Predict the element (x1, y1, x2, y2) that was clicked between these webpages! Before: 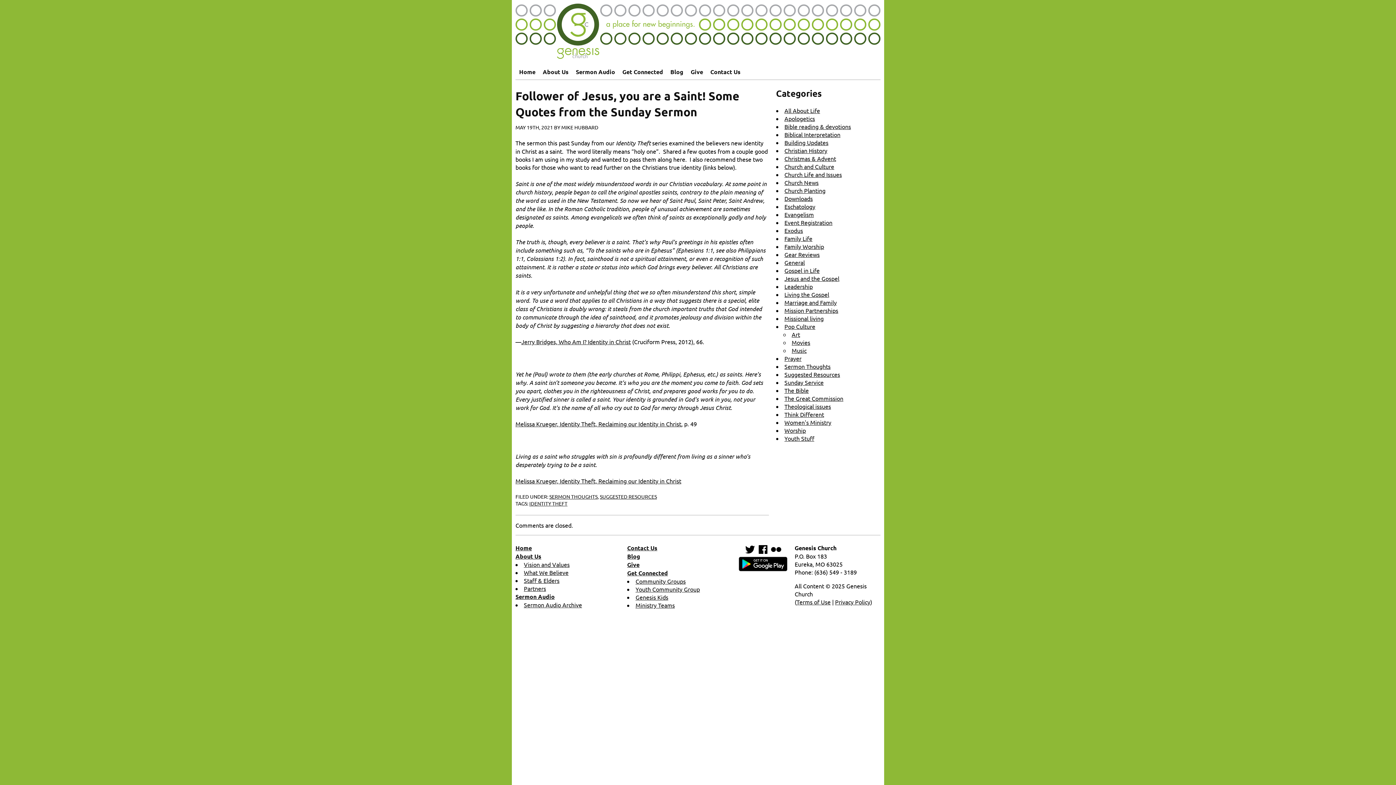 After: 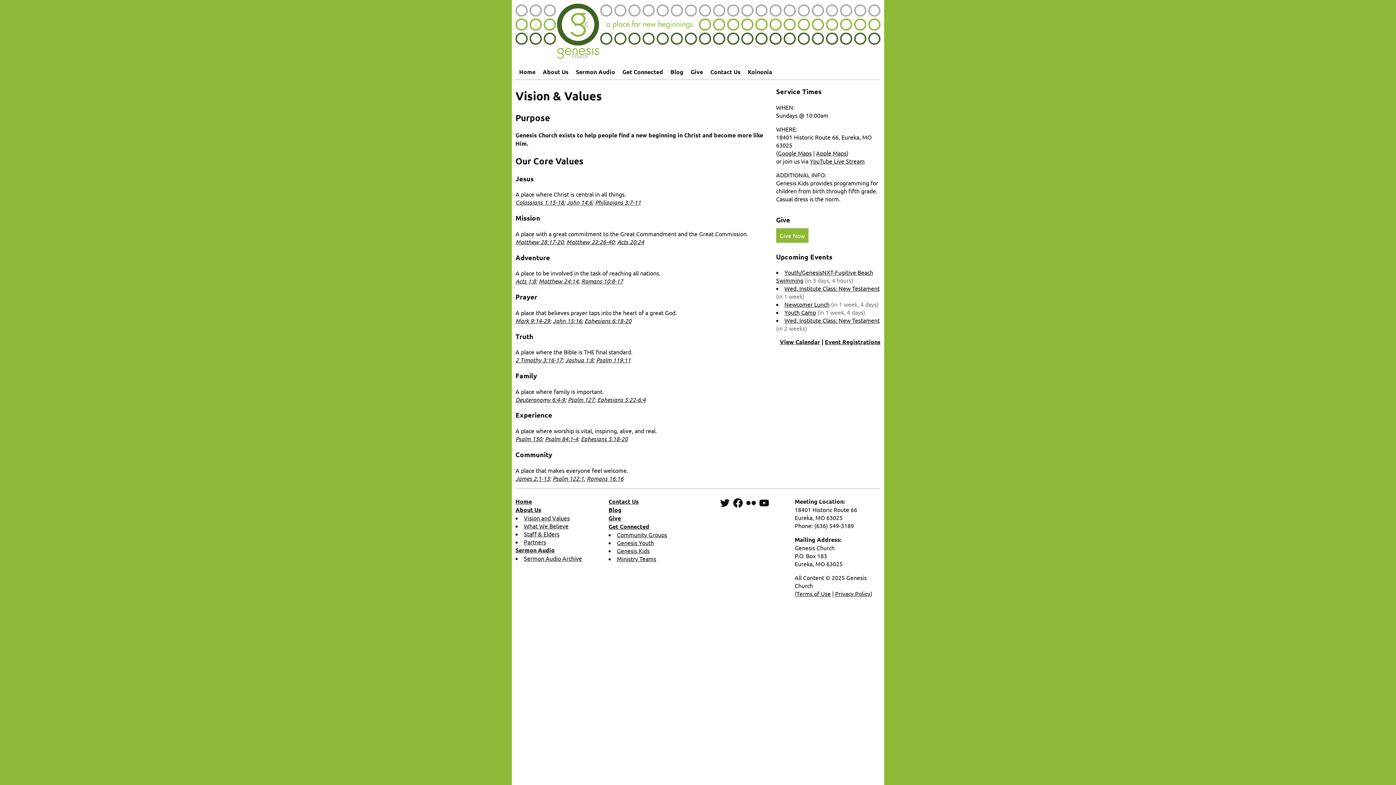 Action: bbox: (524, 561, 569, 568) label: Vision and Values